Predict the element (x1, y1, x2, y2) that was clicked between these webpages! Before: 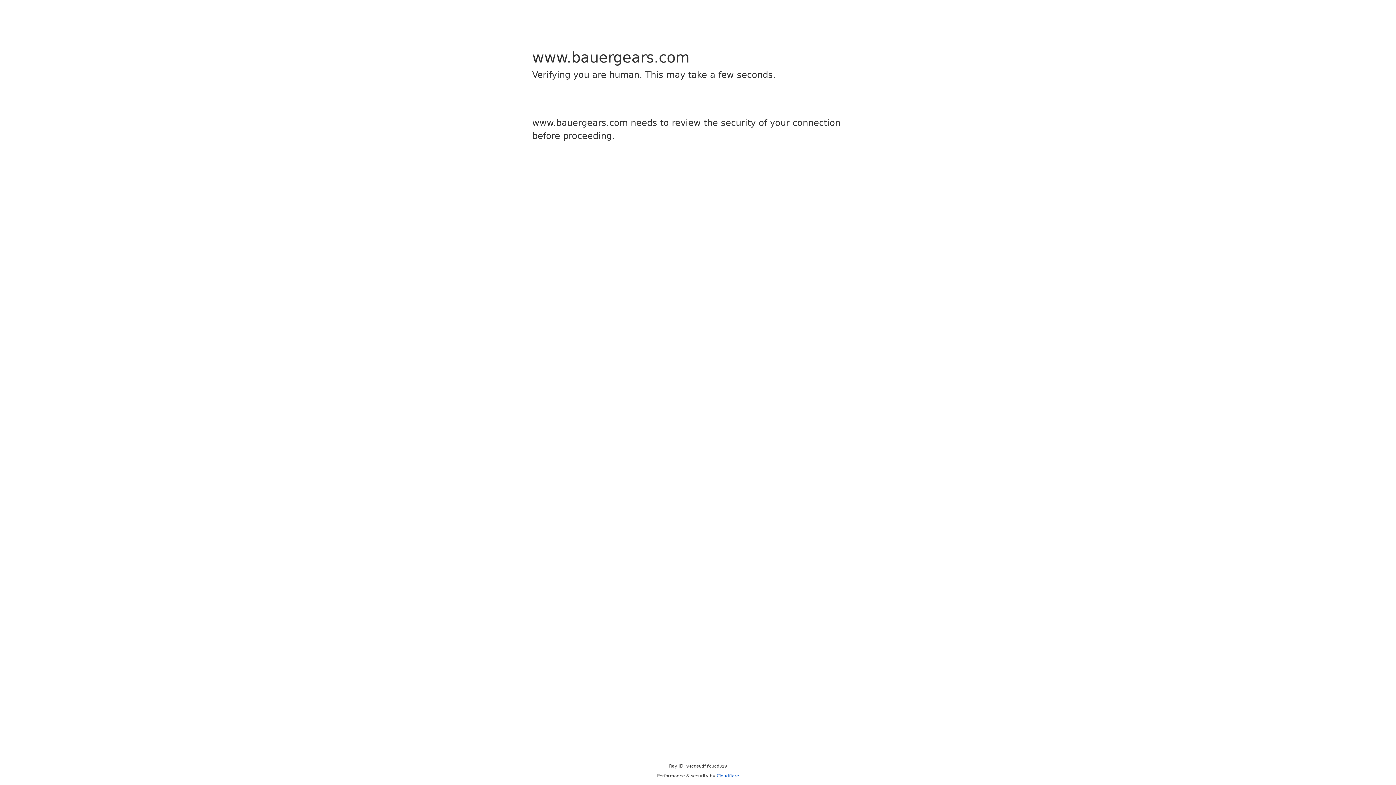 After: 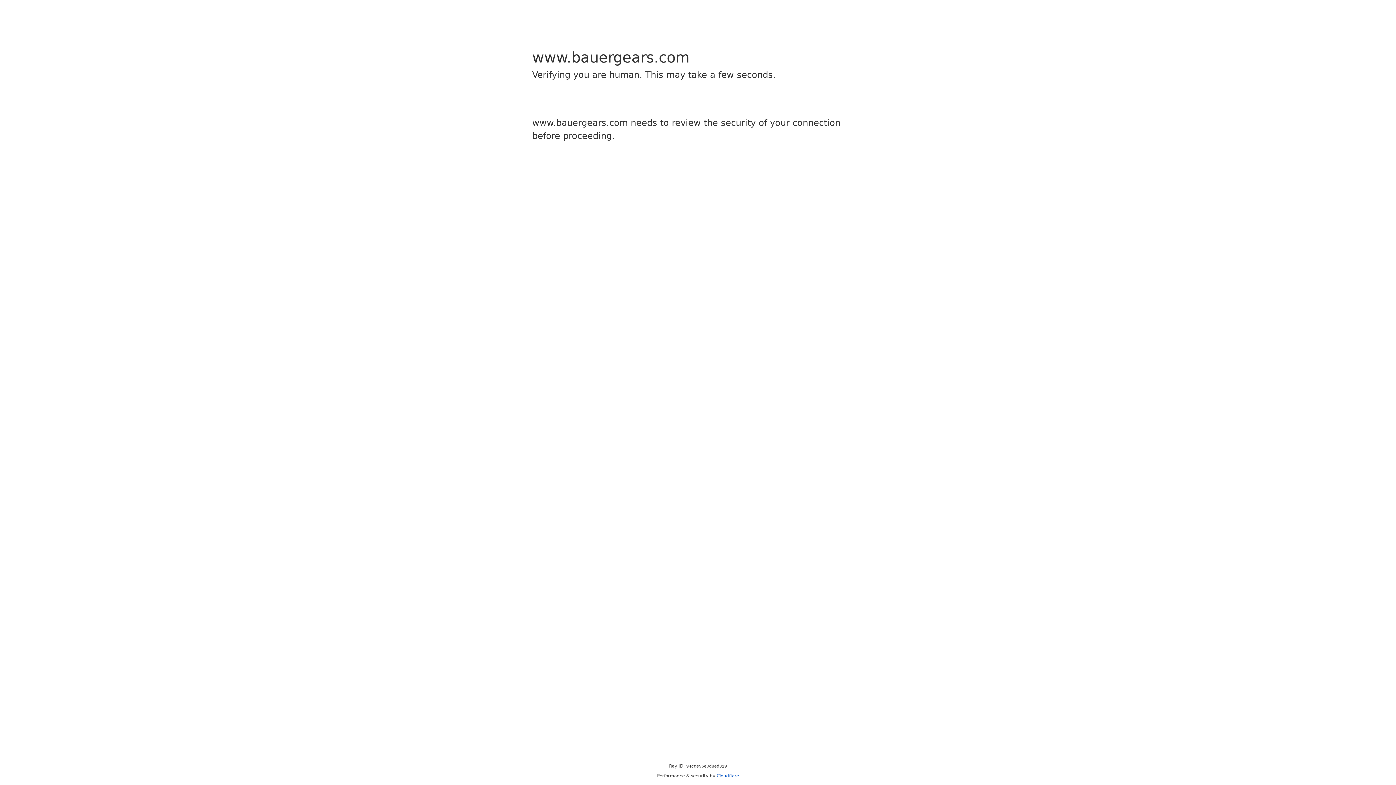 Action: bbox: (716, 773, 739, 778) label: Cloudflare